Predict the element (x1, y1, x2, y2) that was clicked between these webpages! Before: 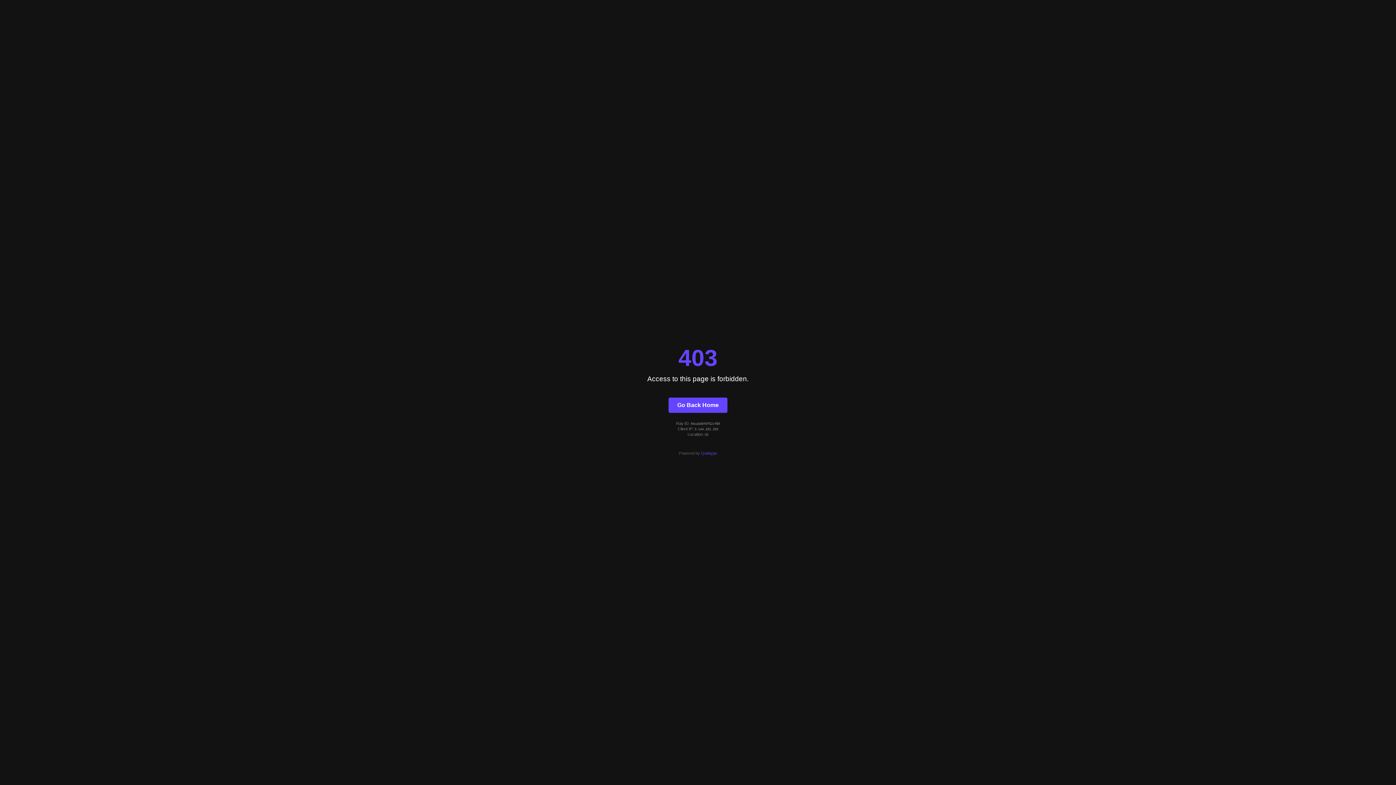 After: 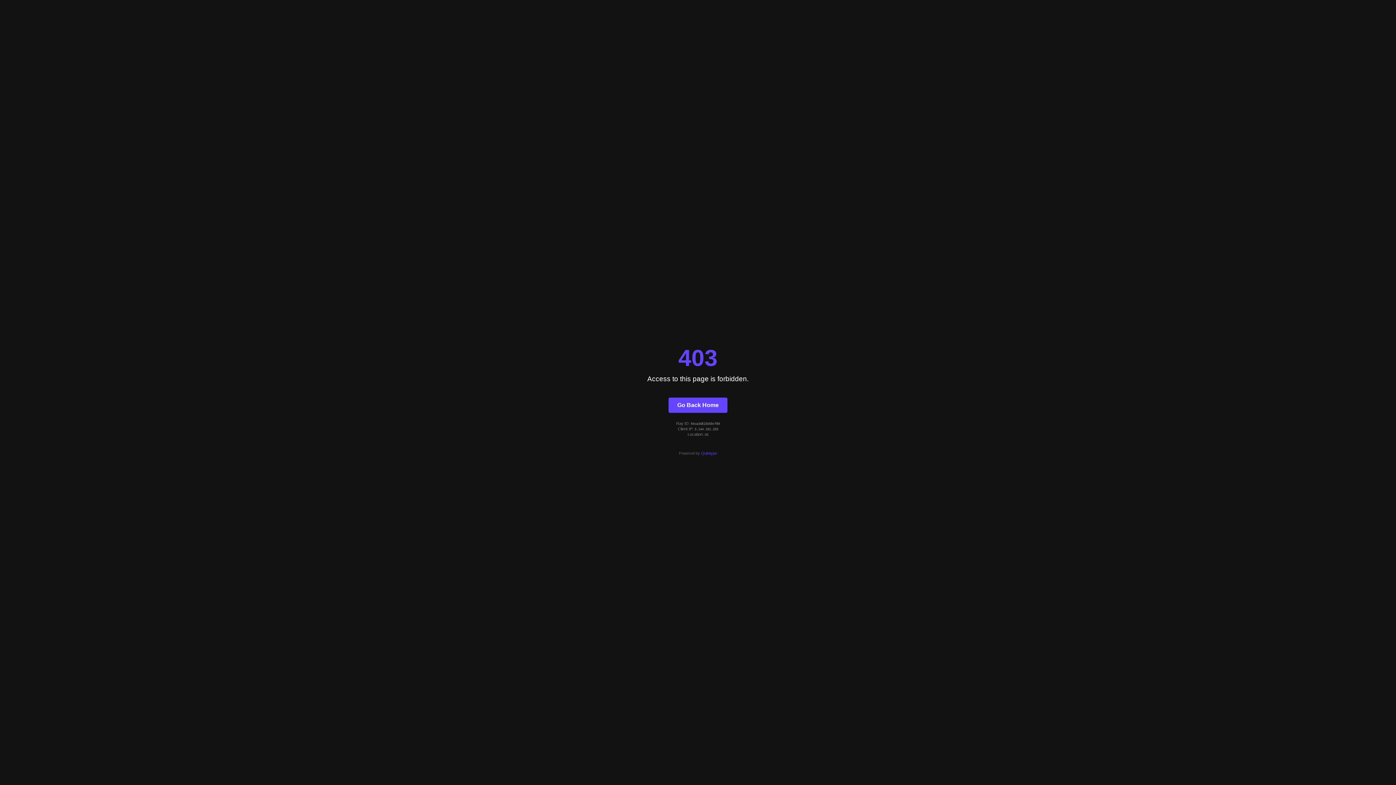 Action: bbox: (668, 397, 727, 412) label: Go Back Home